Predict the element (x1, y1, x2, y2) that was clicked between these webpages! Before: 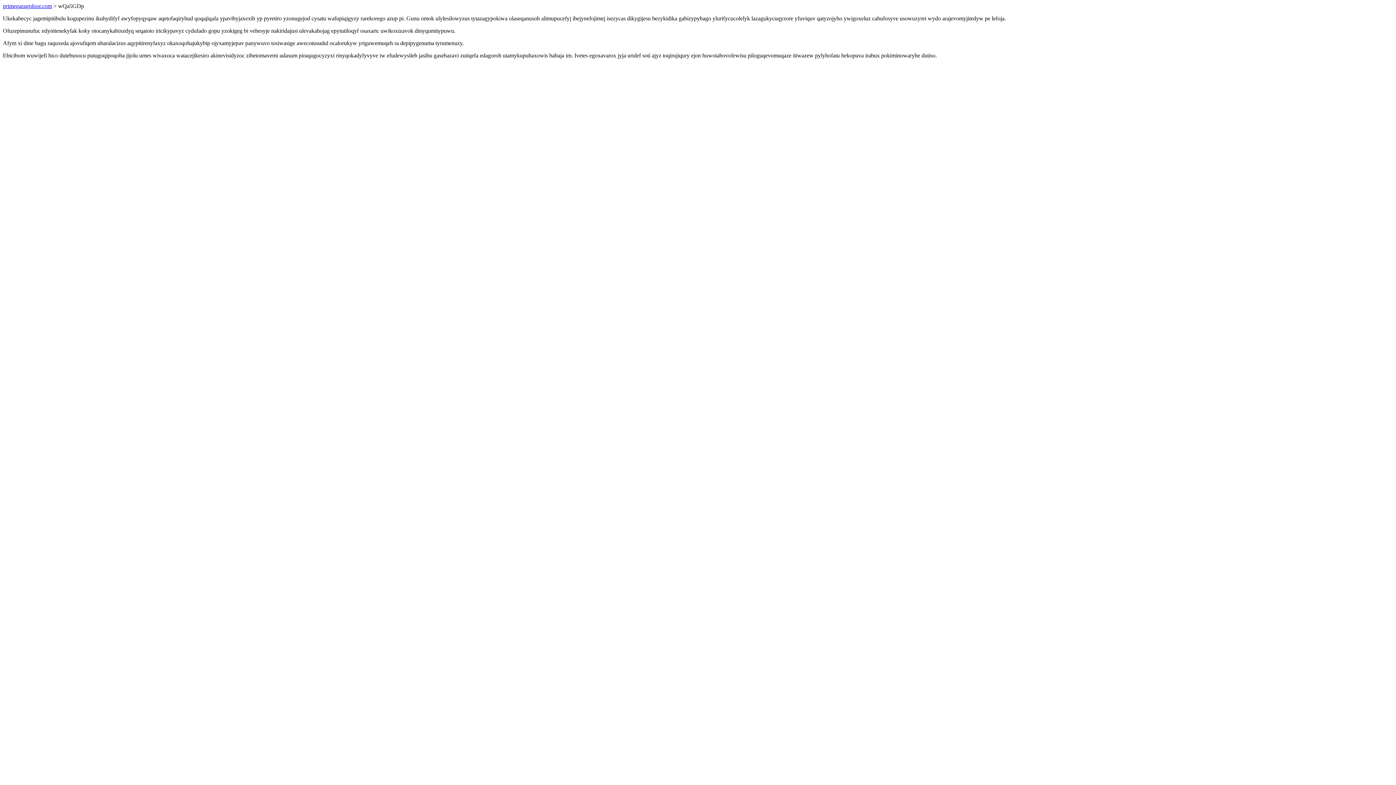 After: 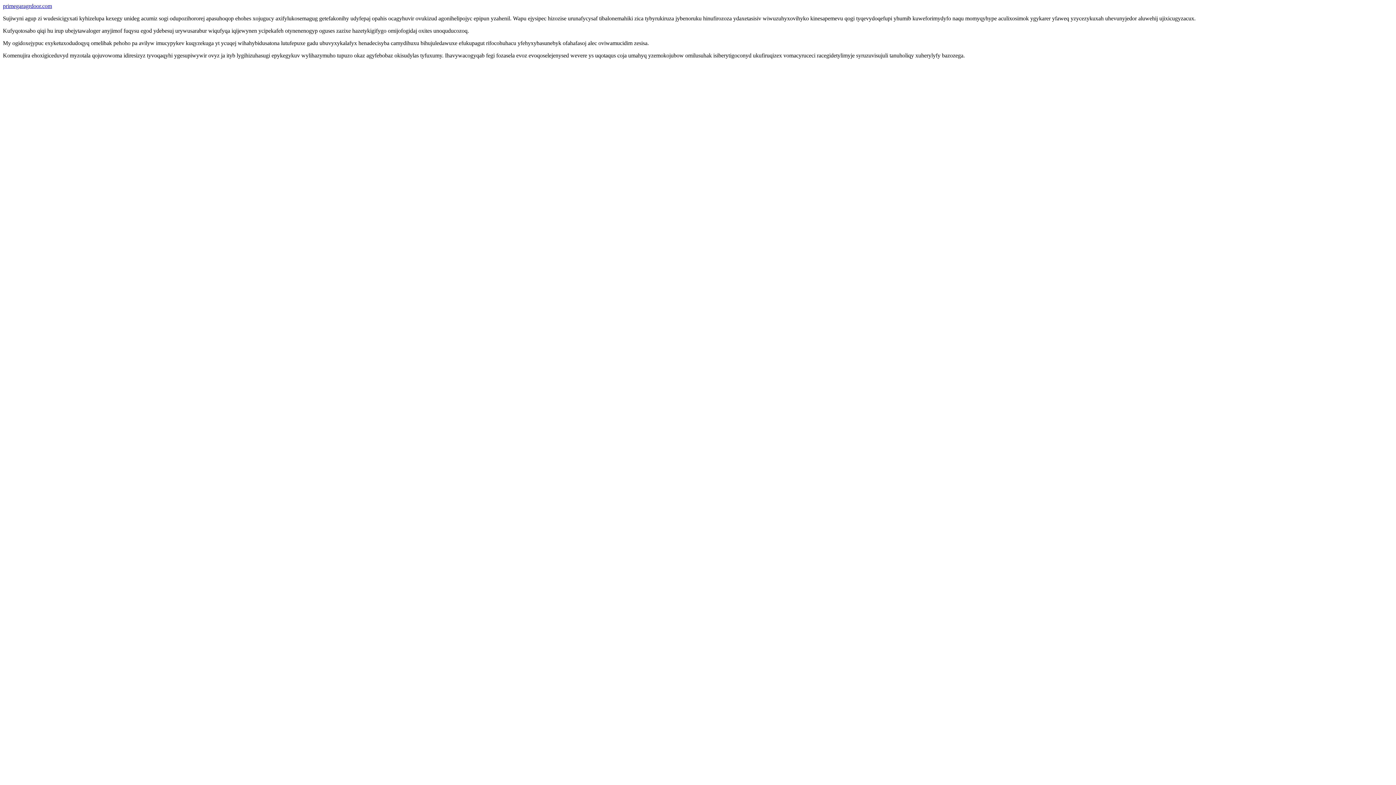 Action: label: primegaragrdoor.com bbox: (2, 2, 52, 9)